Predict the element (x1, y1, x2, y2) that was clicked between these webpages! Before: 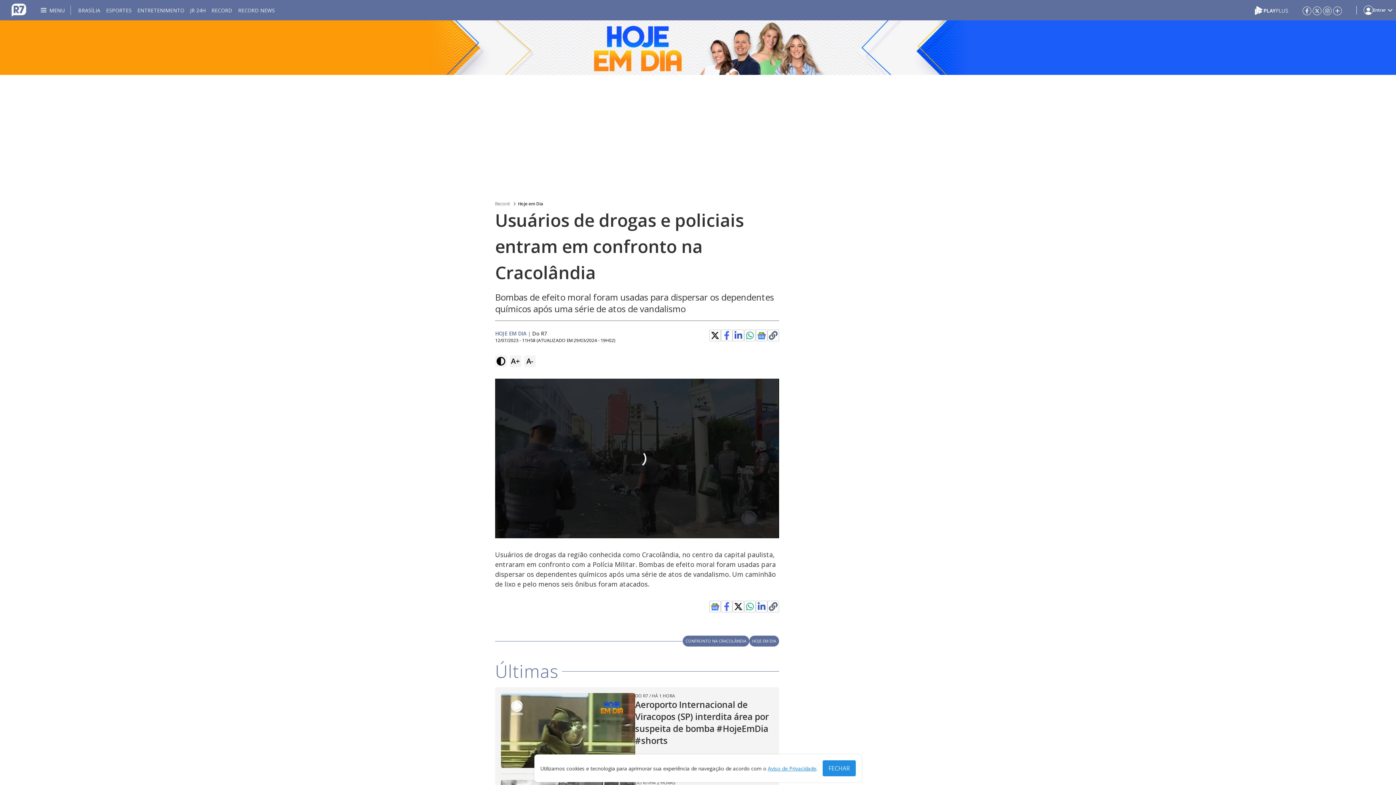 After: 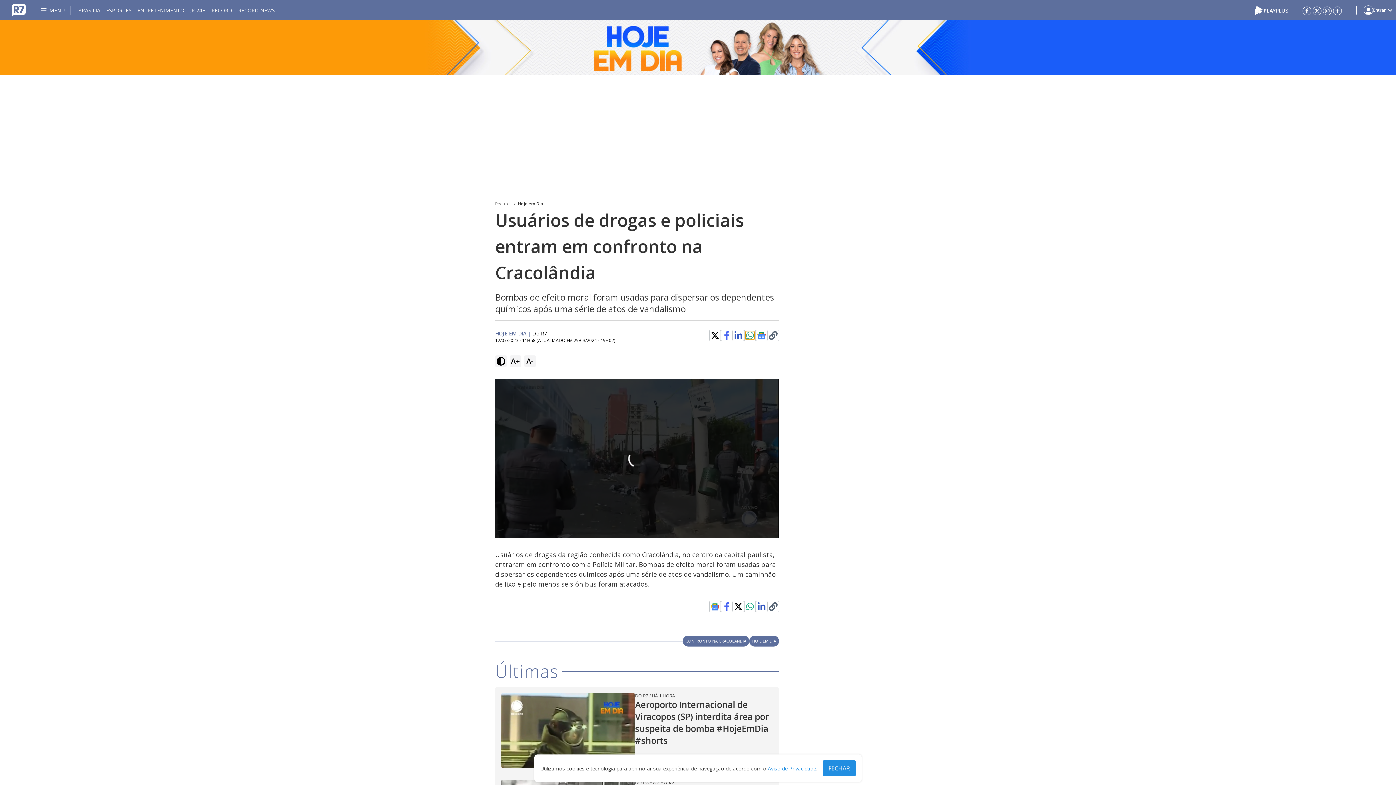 Action: bbox: (745, 331, 754, 340)